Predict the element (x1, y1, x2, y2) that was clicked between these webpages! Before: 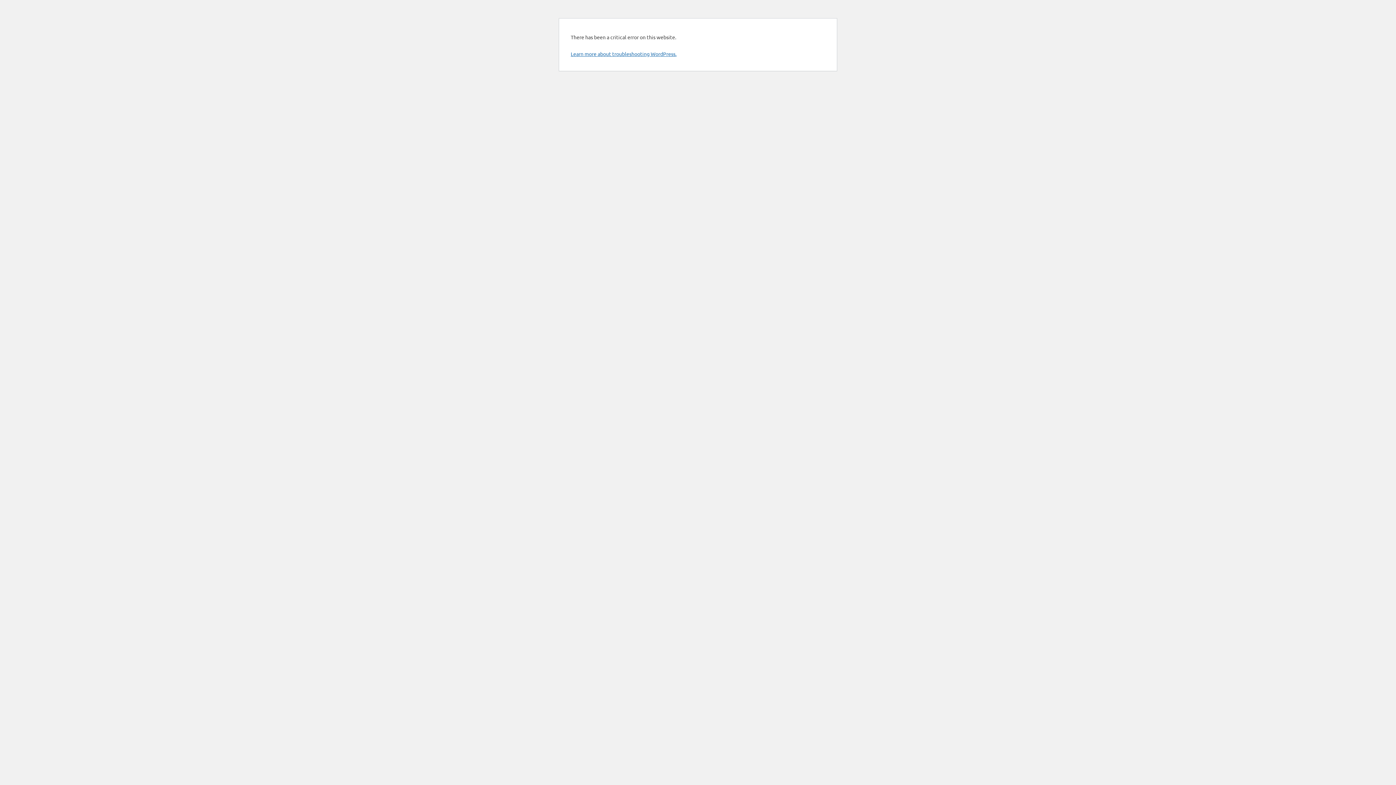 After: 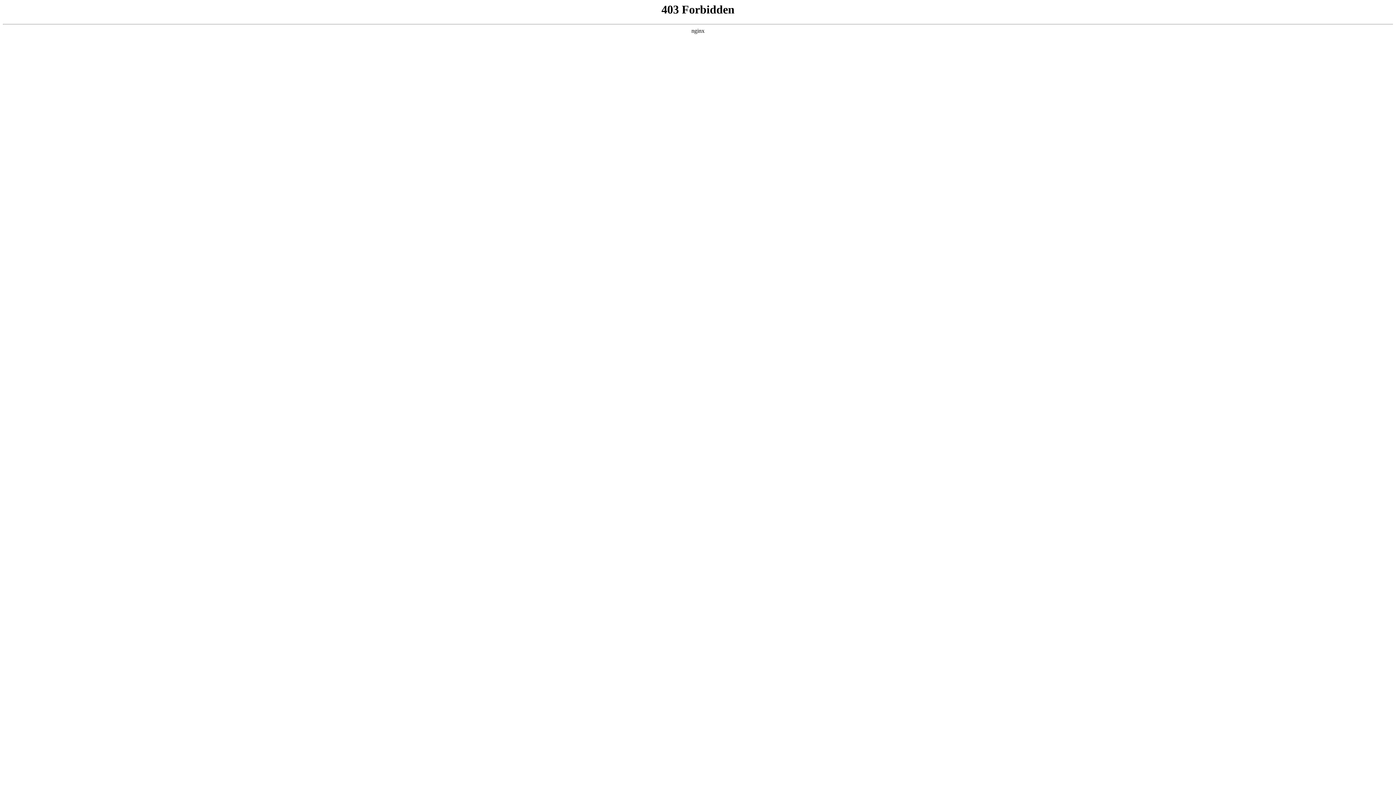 Action: bbox: (570, 50, 676, 57) label: Learn more about troubleshooting WordPress.